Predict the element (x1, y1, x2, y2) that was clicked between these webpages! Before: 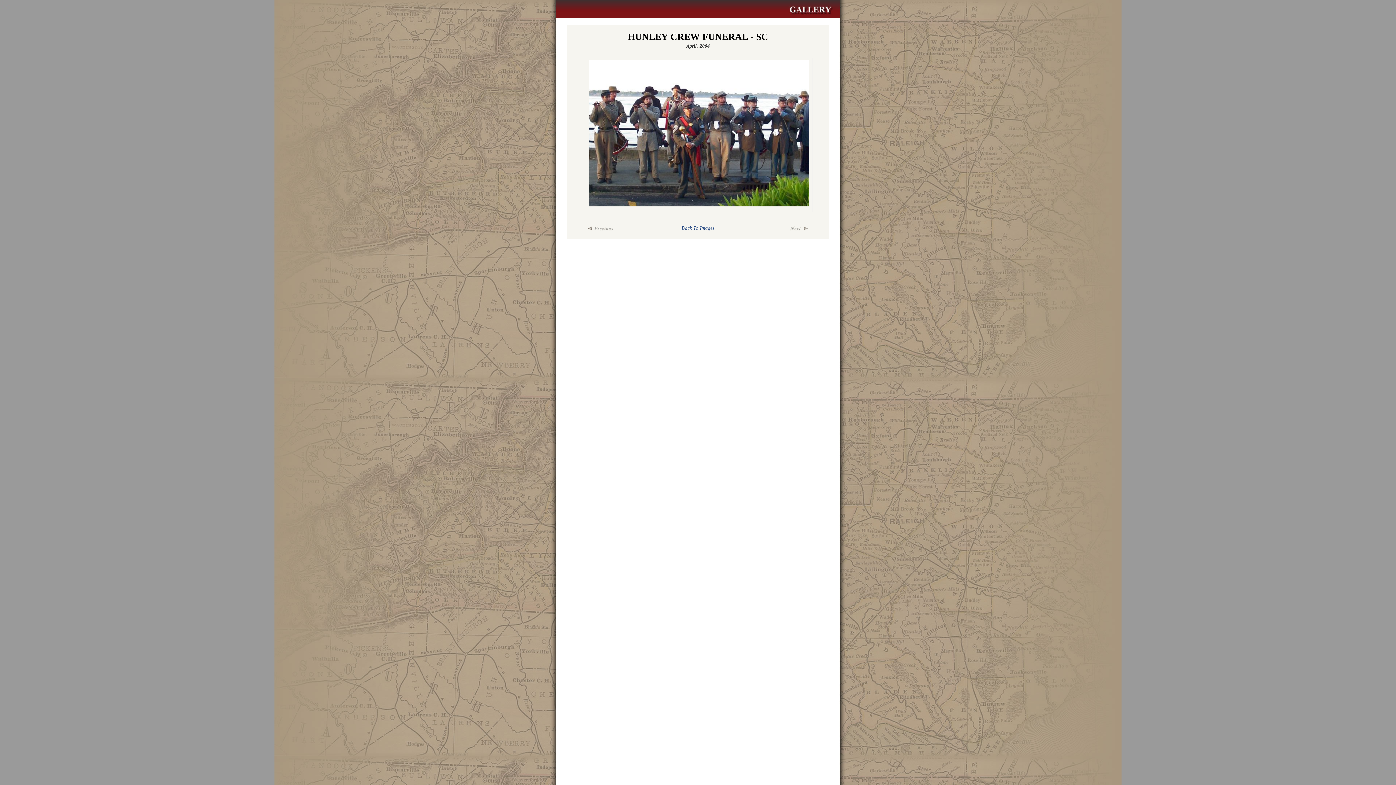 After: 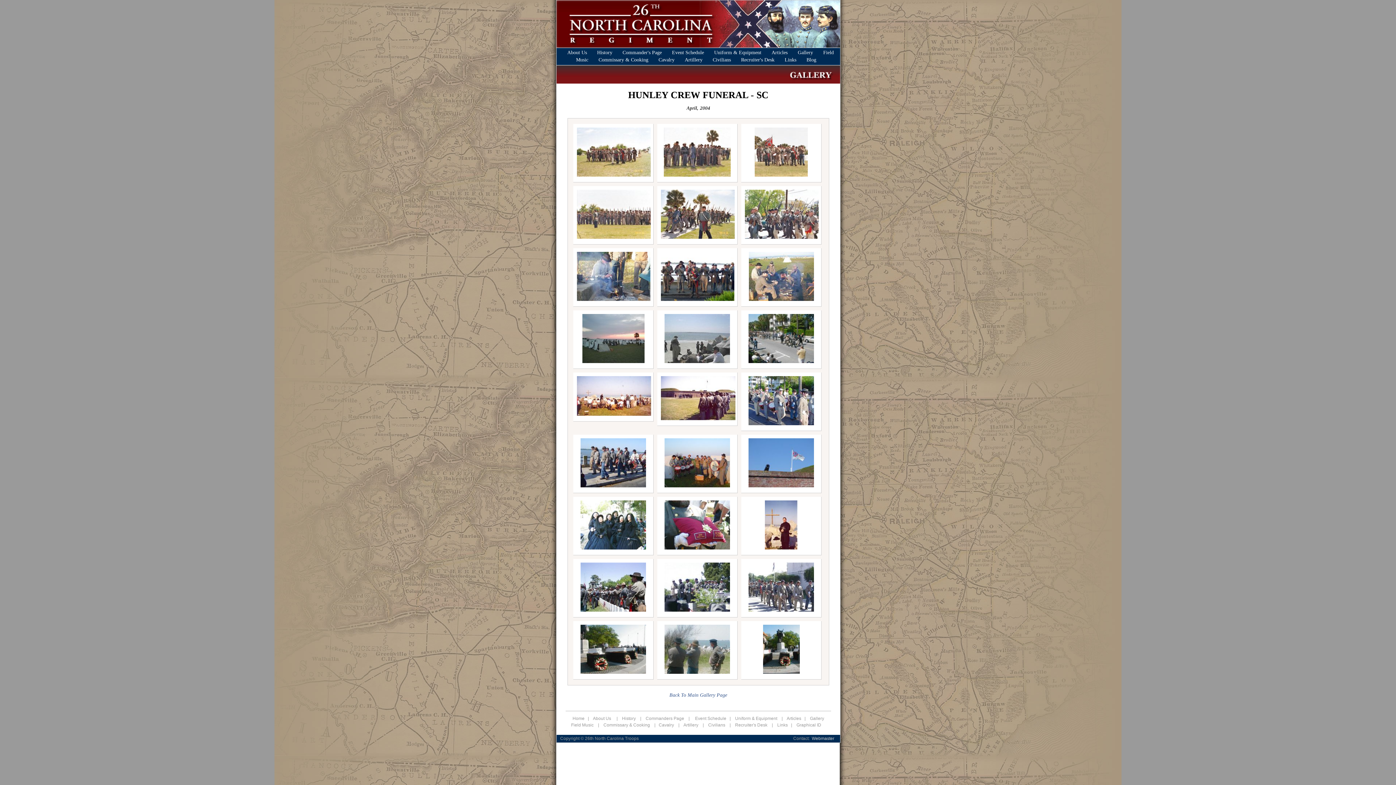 Action: bbox: (660, 221, 736, 235) label: Back To Images